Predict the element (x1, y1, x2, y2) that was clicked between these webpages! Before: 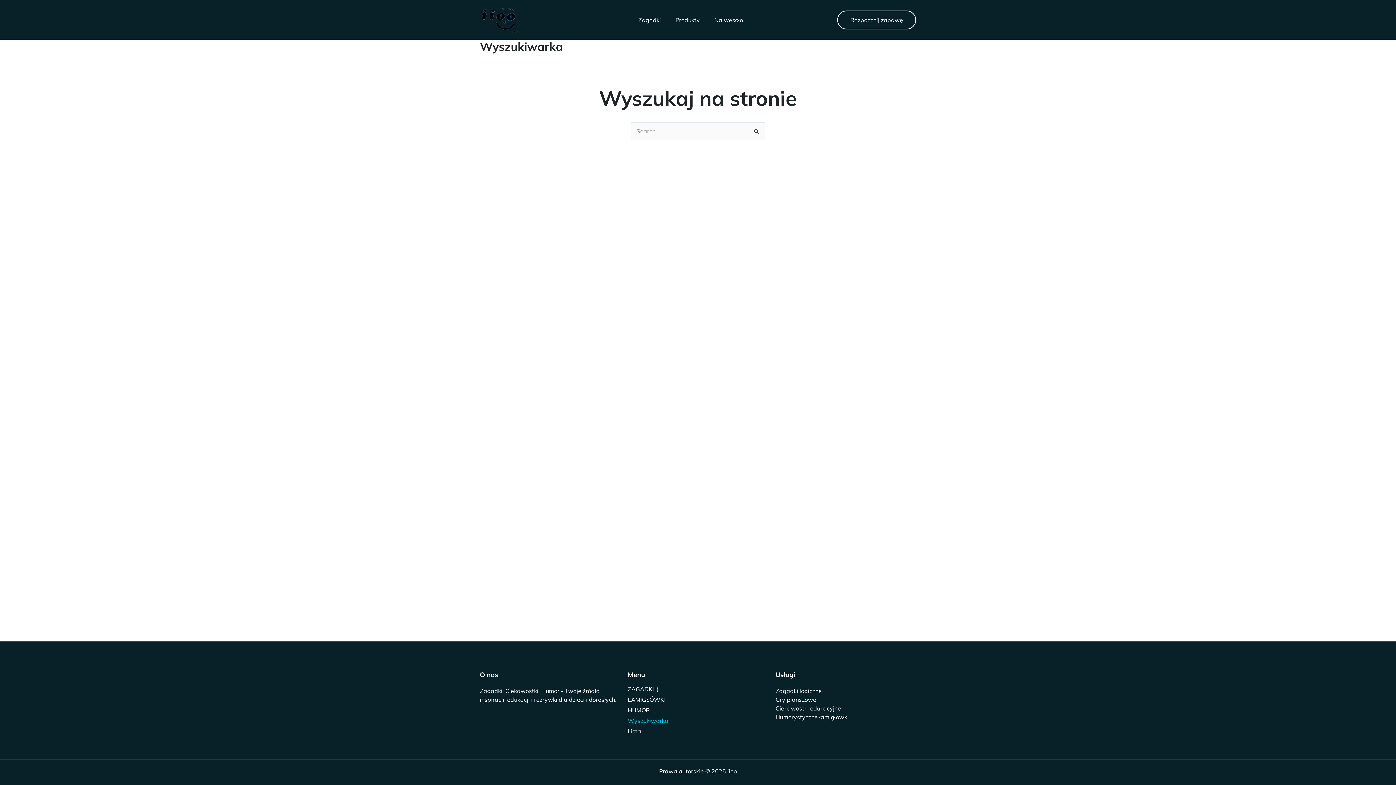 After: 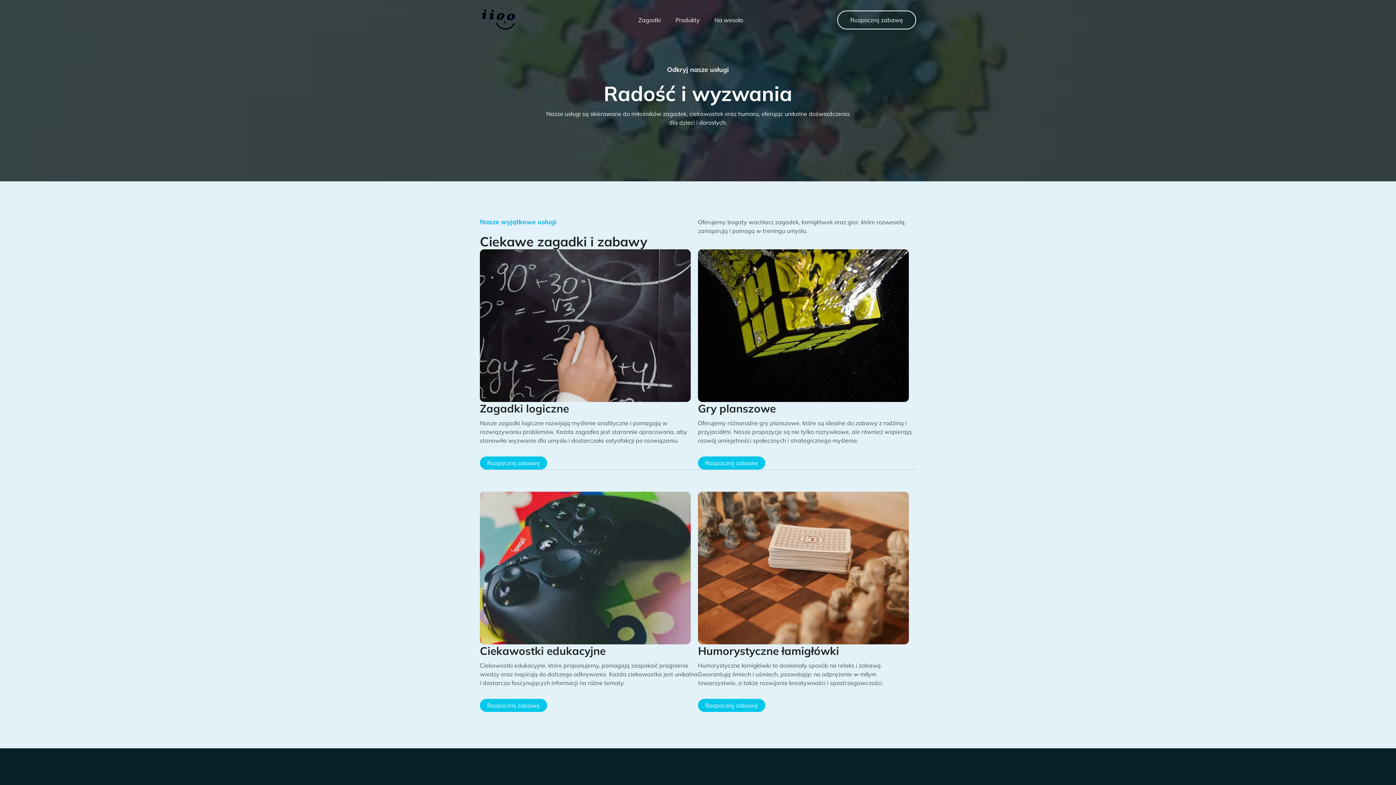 Action: bbox: (775, 696, 816, 703) label: Gry planszowe